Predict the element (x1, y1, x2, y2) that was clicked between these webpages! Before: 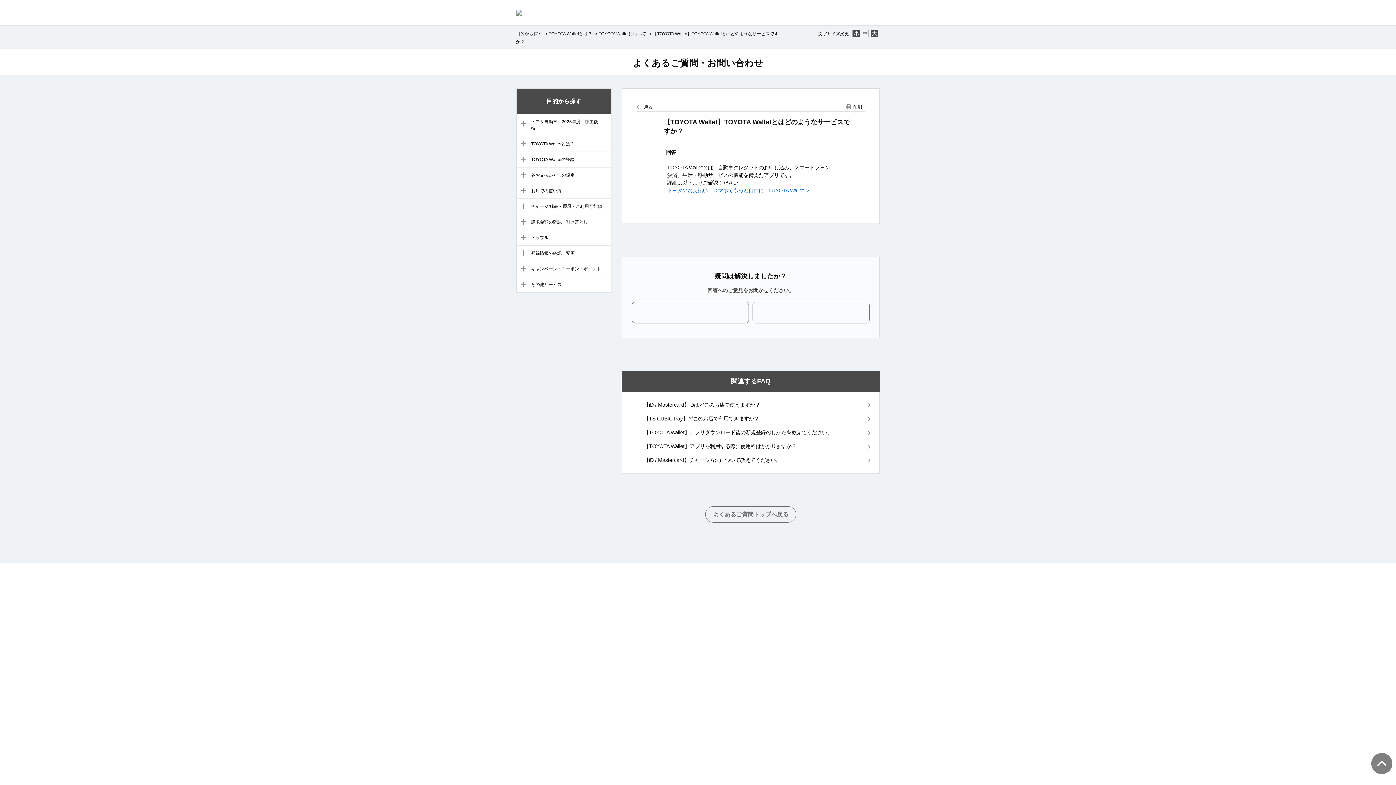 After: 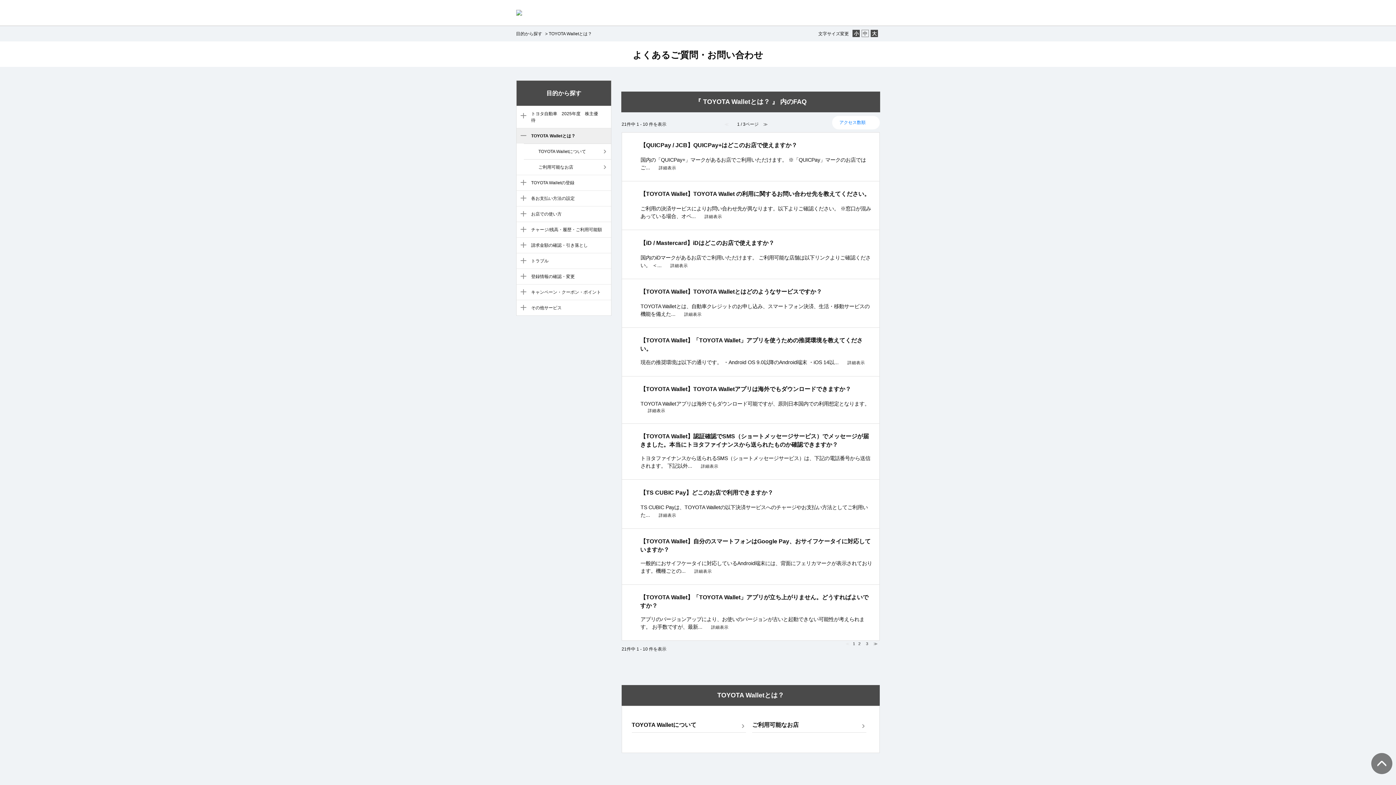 Action: label: TOYOTA Walletとは？ bbox: (548, 31, 592, 36)